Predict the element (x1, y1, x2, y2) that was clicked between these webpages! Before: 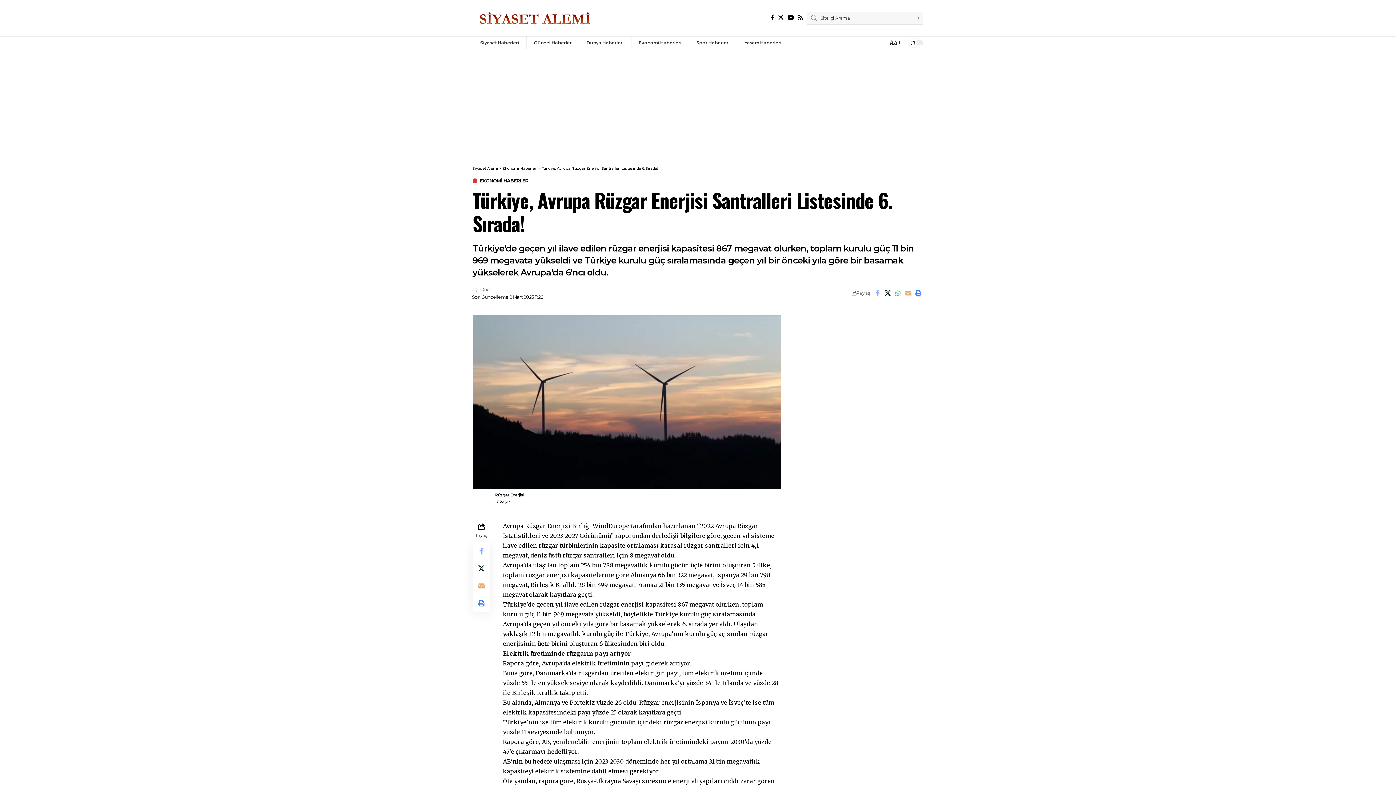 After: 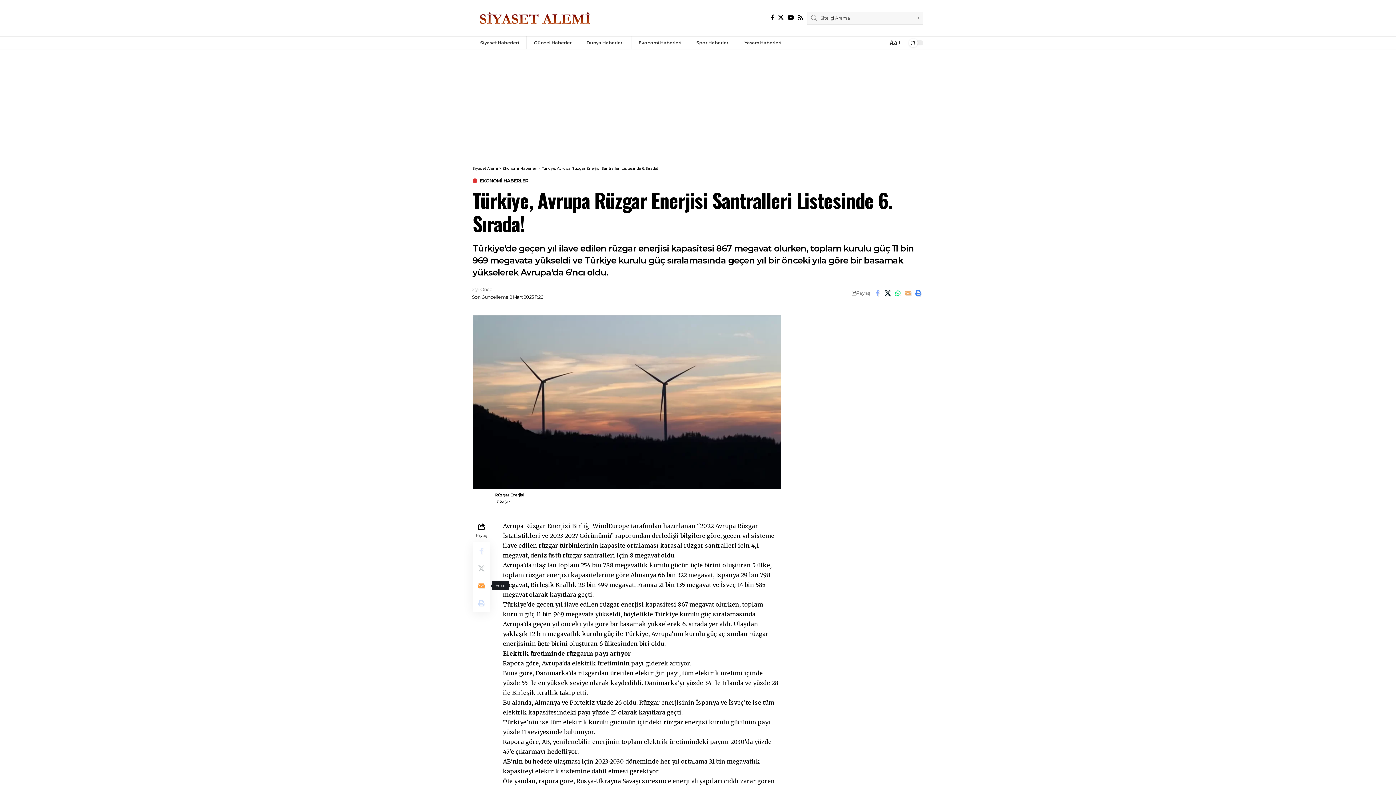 Action: label: Email bbox: (472, 577, 490, 594)